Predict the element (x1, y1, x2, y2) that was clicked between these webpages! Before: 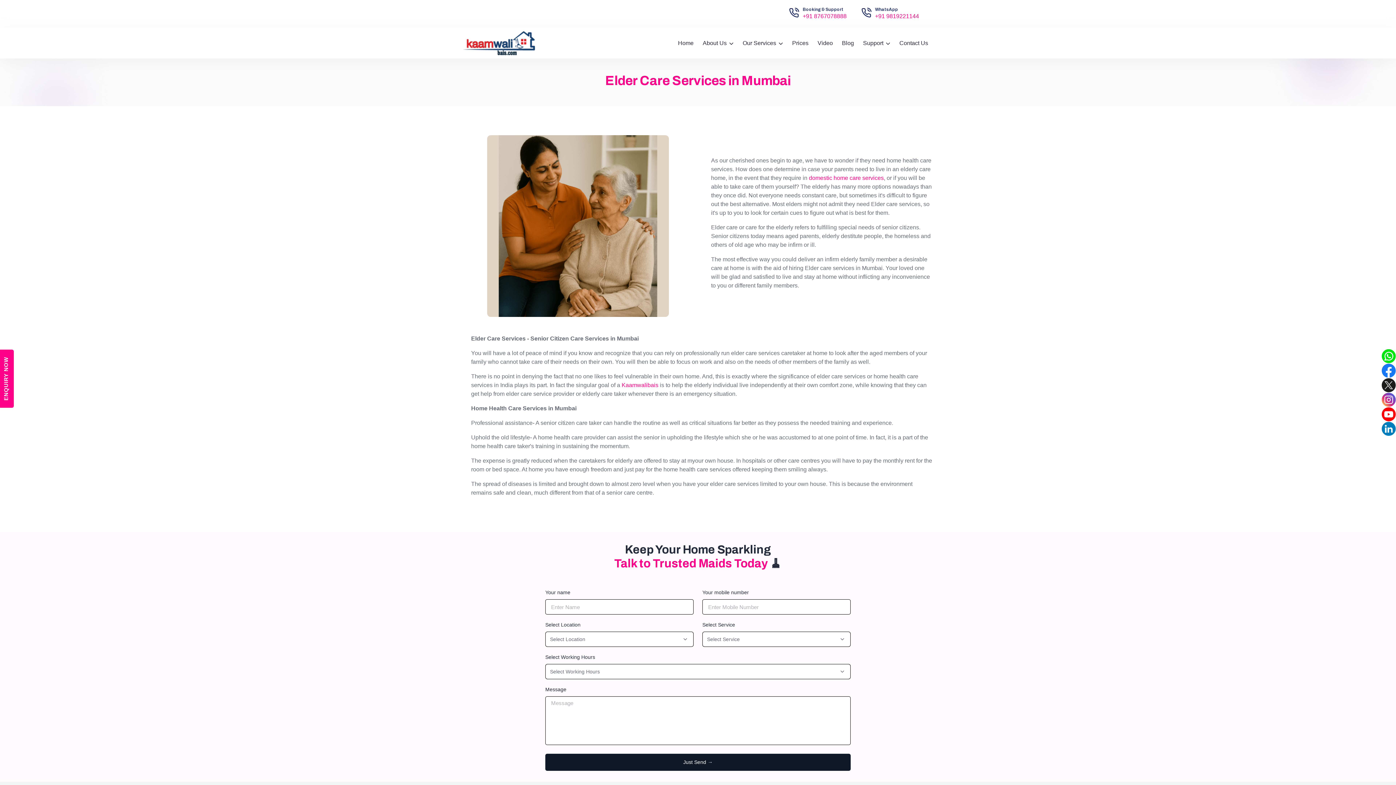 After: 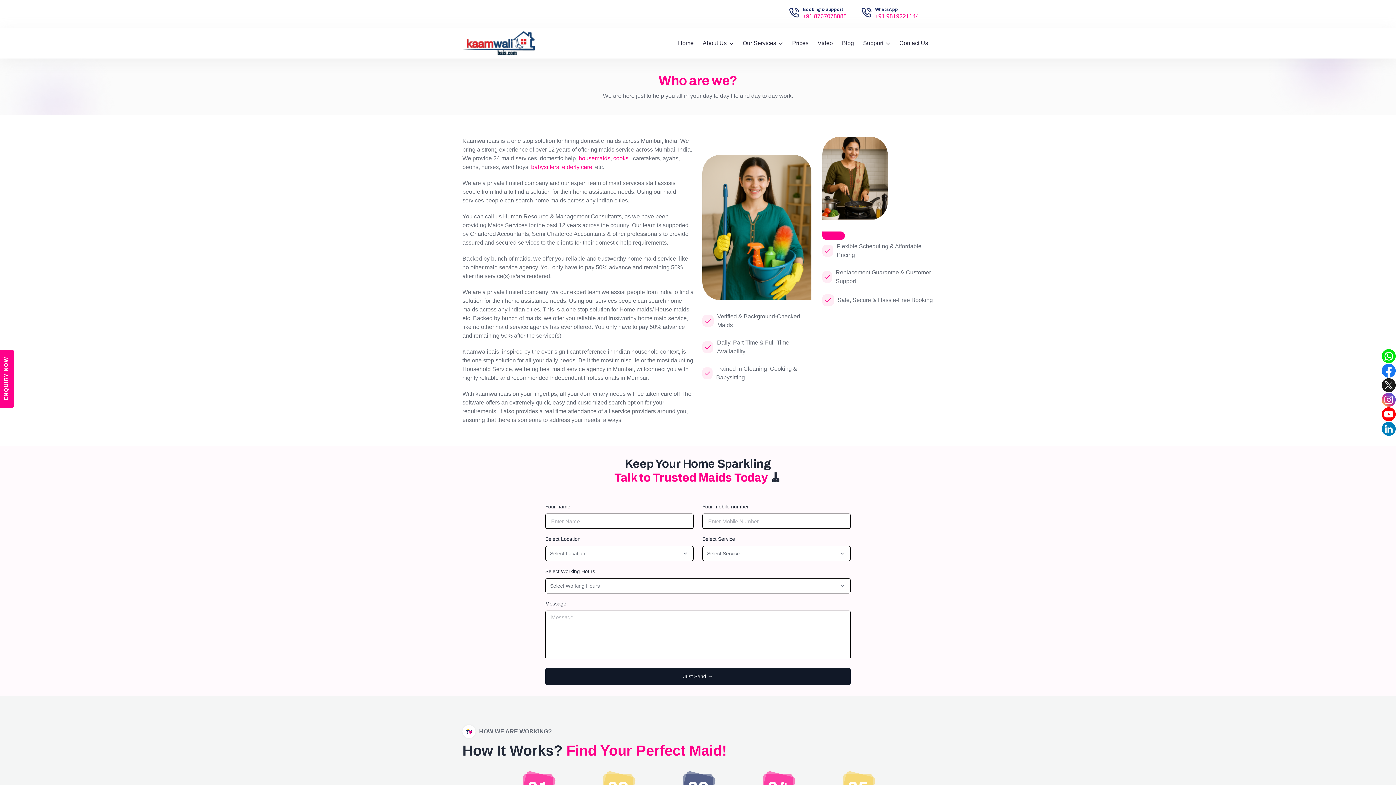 Action: bbox: (702, 27, 733, 58) label: About Us 